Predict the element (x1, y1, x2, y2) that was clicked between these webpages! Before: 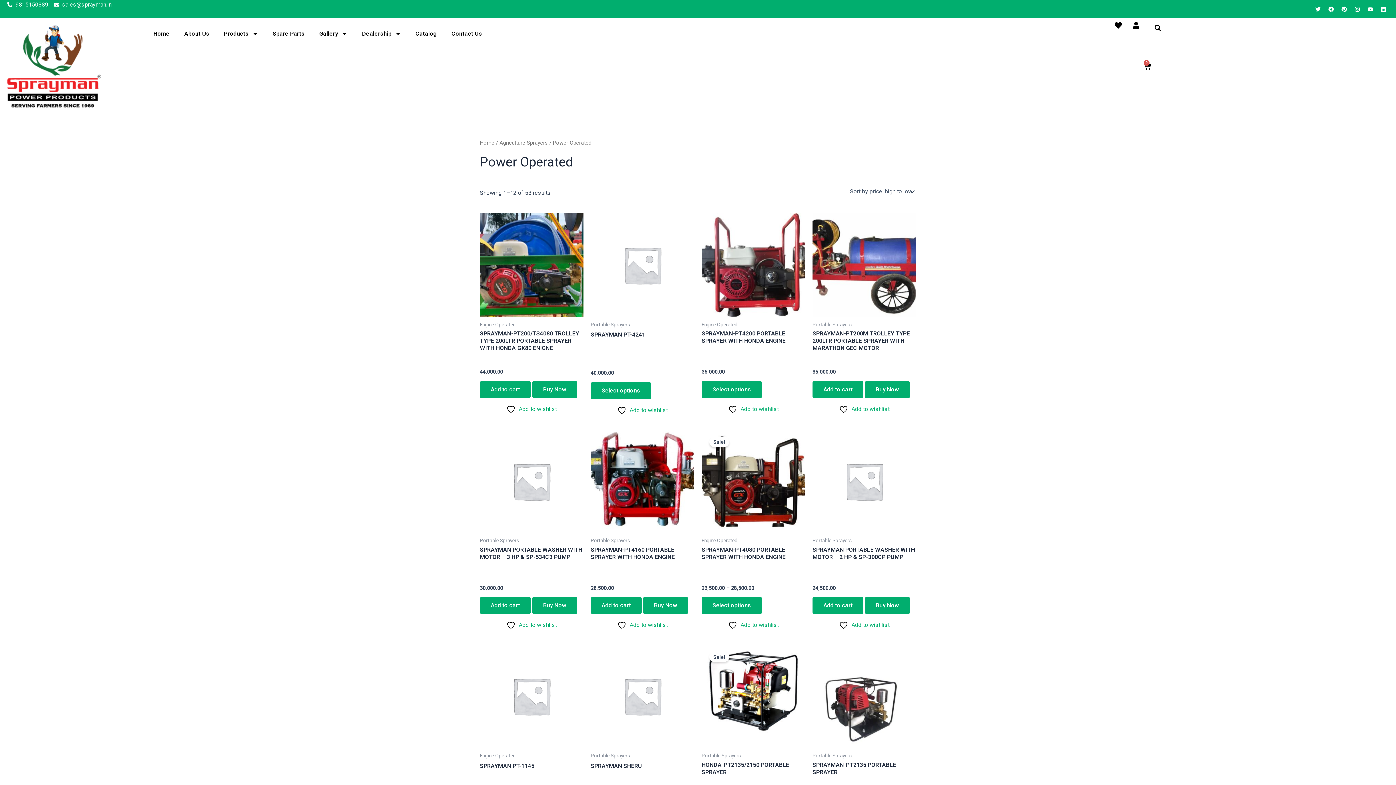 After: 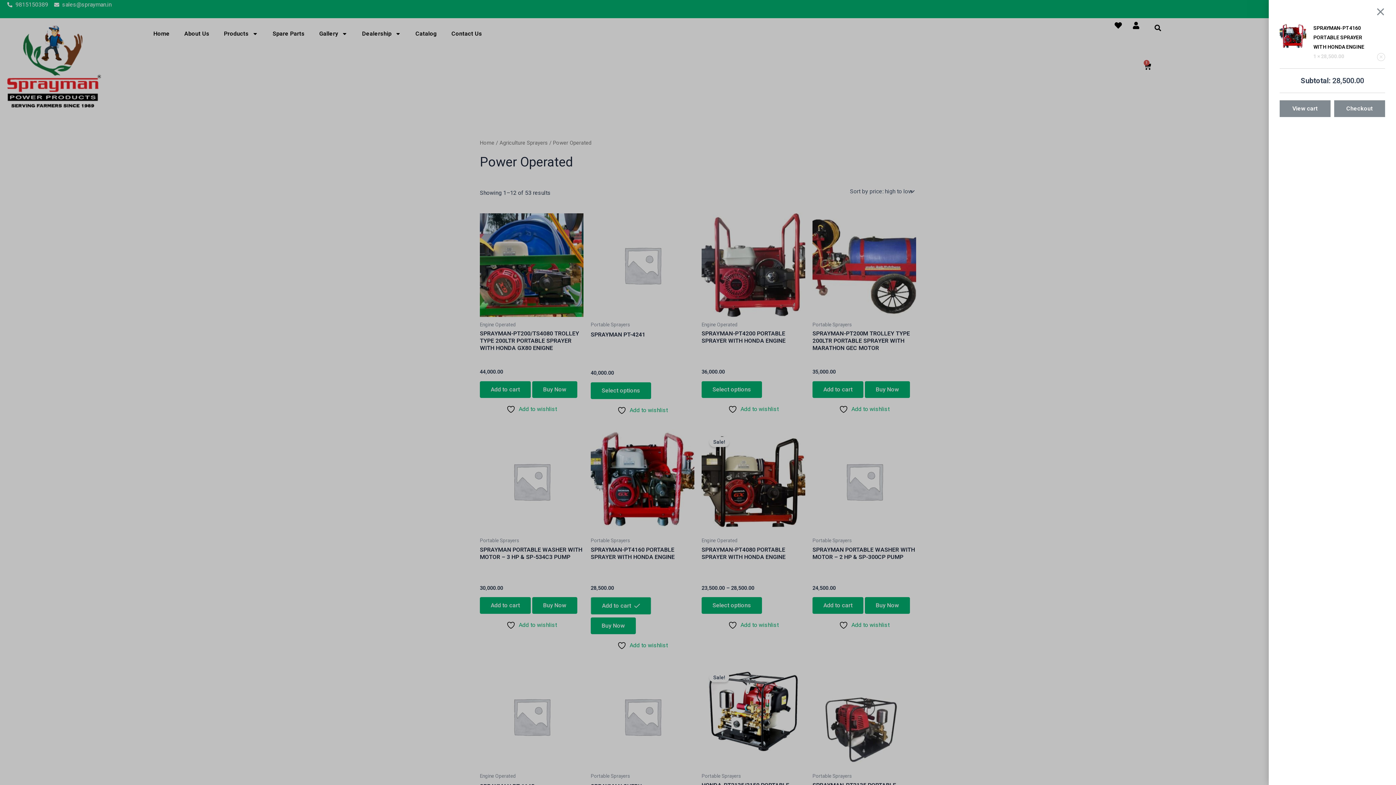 Action: label: Add to cart: “SPRAYMAN-PT4160 PORTABLE SPRAYER WITH HONDA ENGINE” bbox: (590, 597, 641, 614)